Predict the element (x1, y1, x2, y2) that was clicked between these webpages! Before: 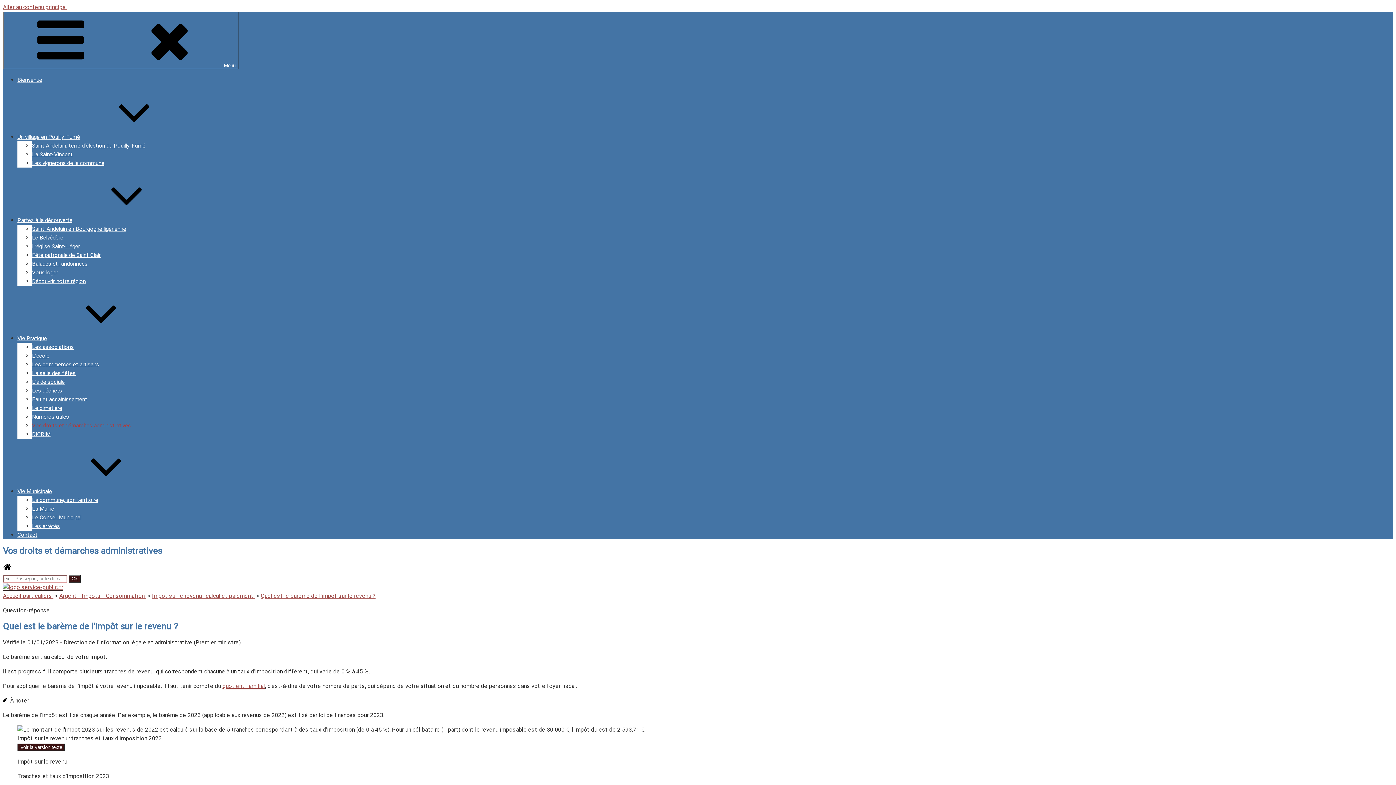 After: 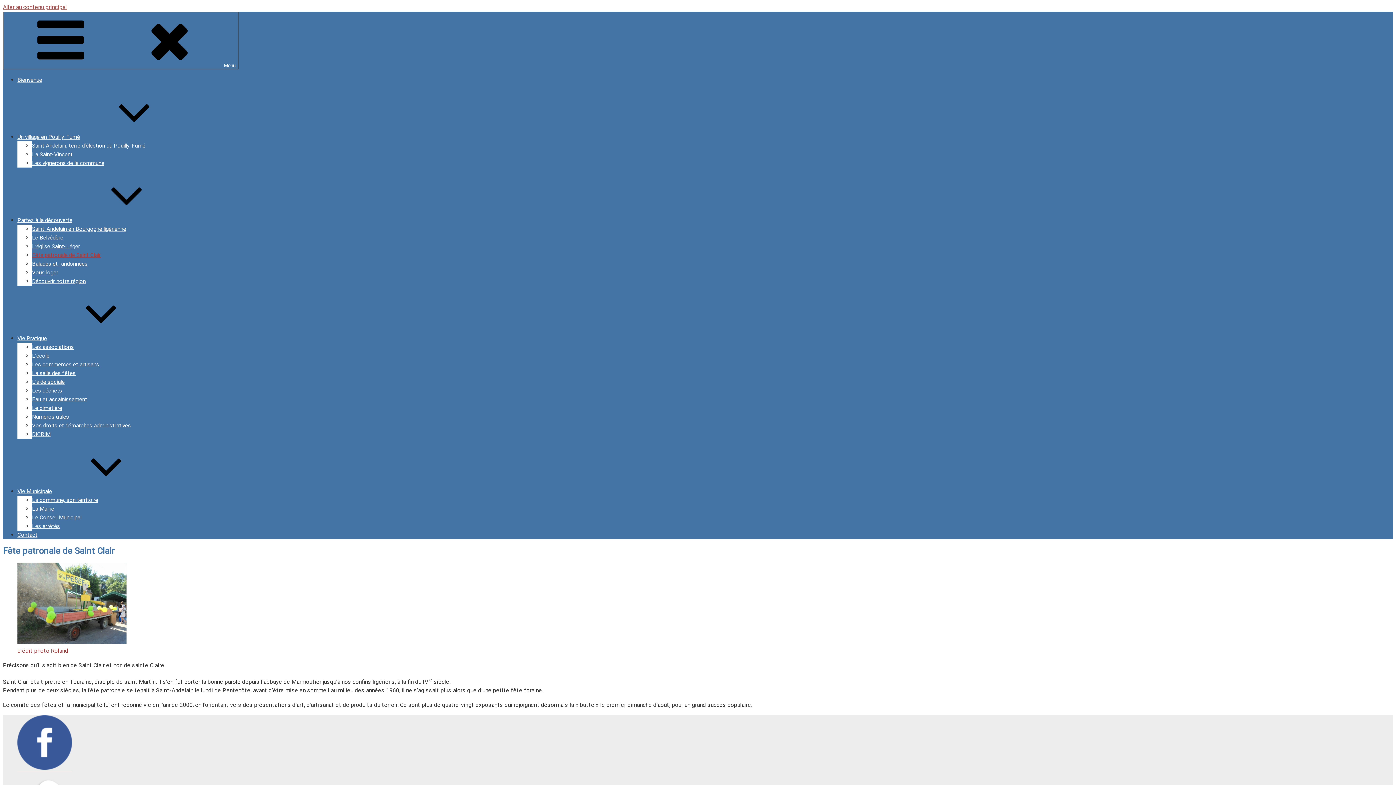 Action: bbox: (32, 252, 100, 258) label: Fête patronale de Saint Clair